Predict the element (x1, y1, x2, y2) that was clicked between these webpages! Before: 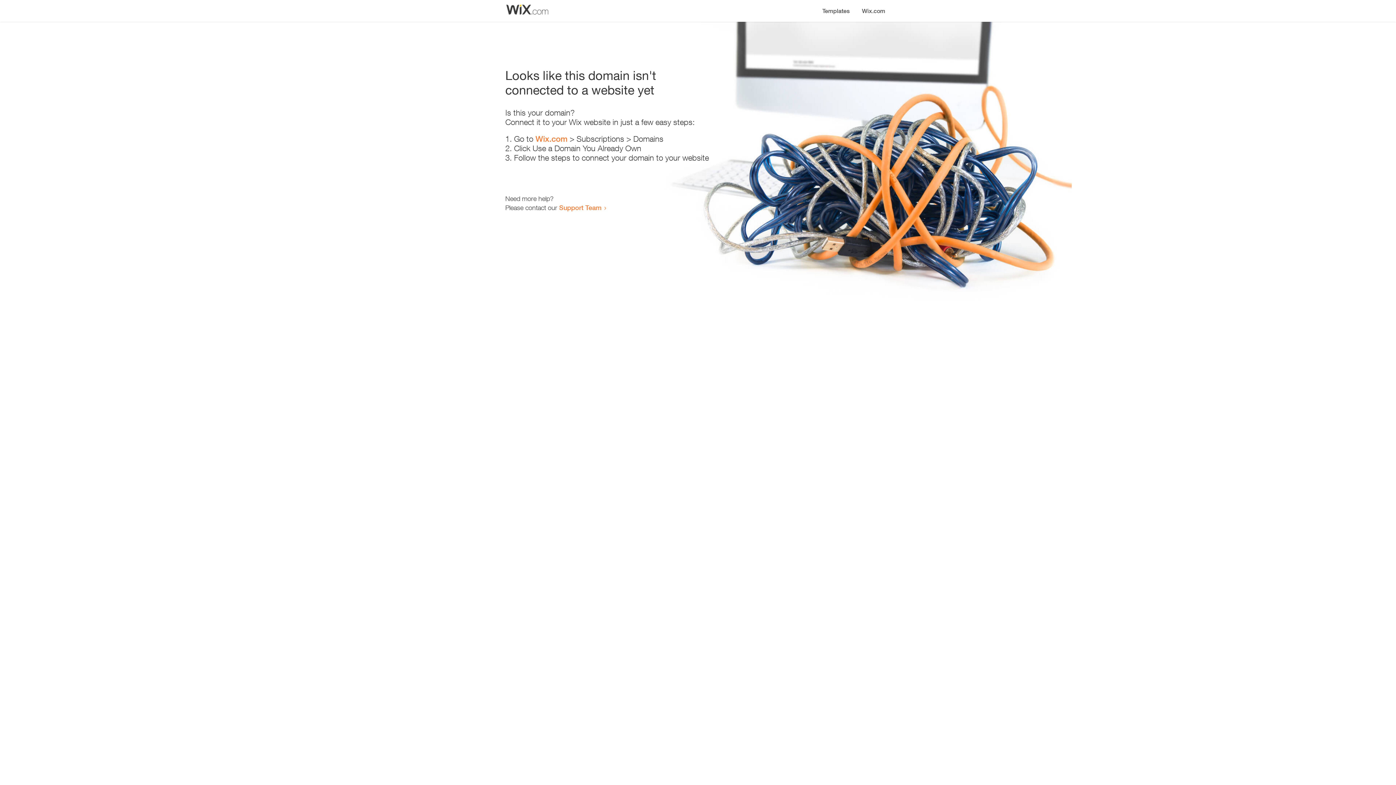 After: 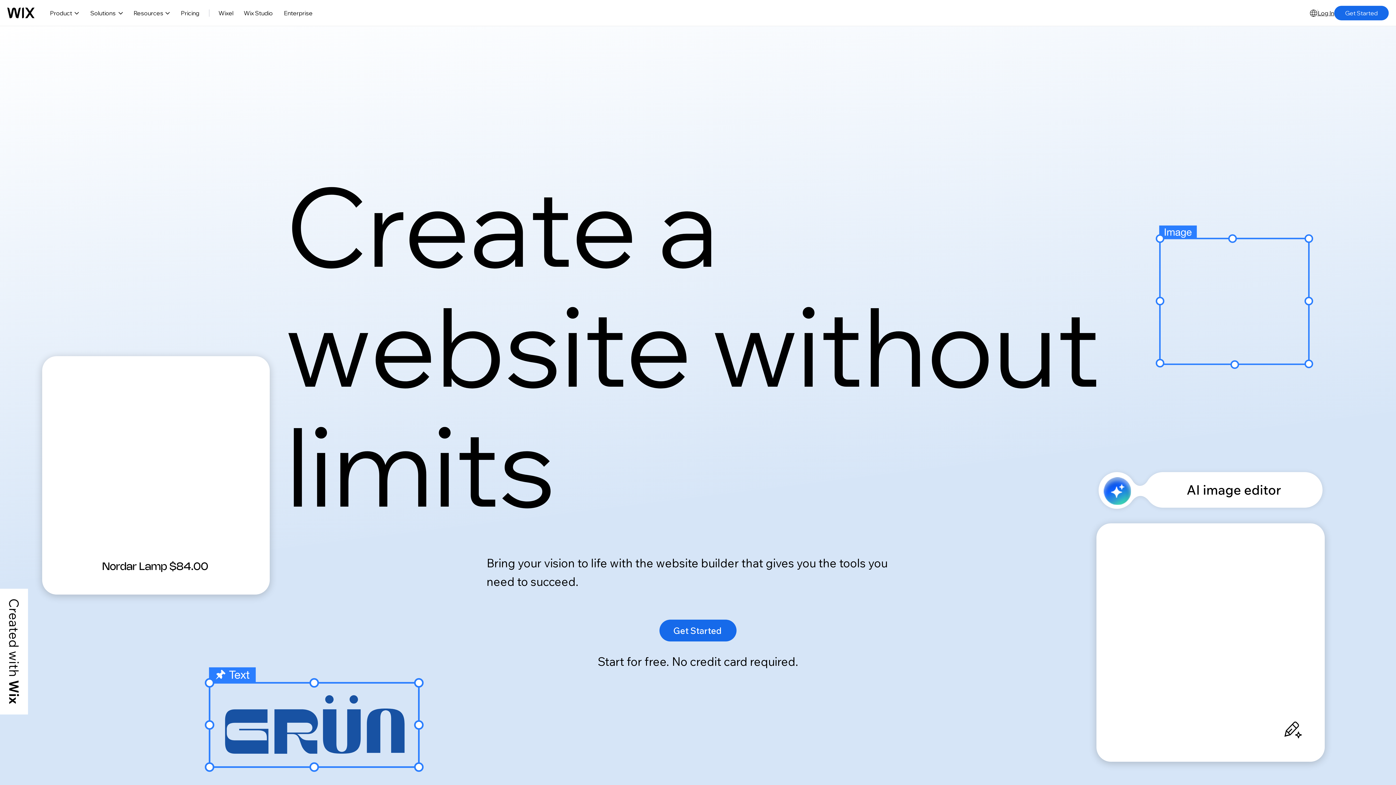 Action: label: Wix.com bbox: (856, 0, 890, 14)